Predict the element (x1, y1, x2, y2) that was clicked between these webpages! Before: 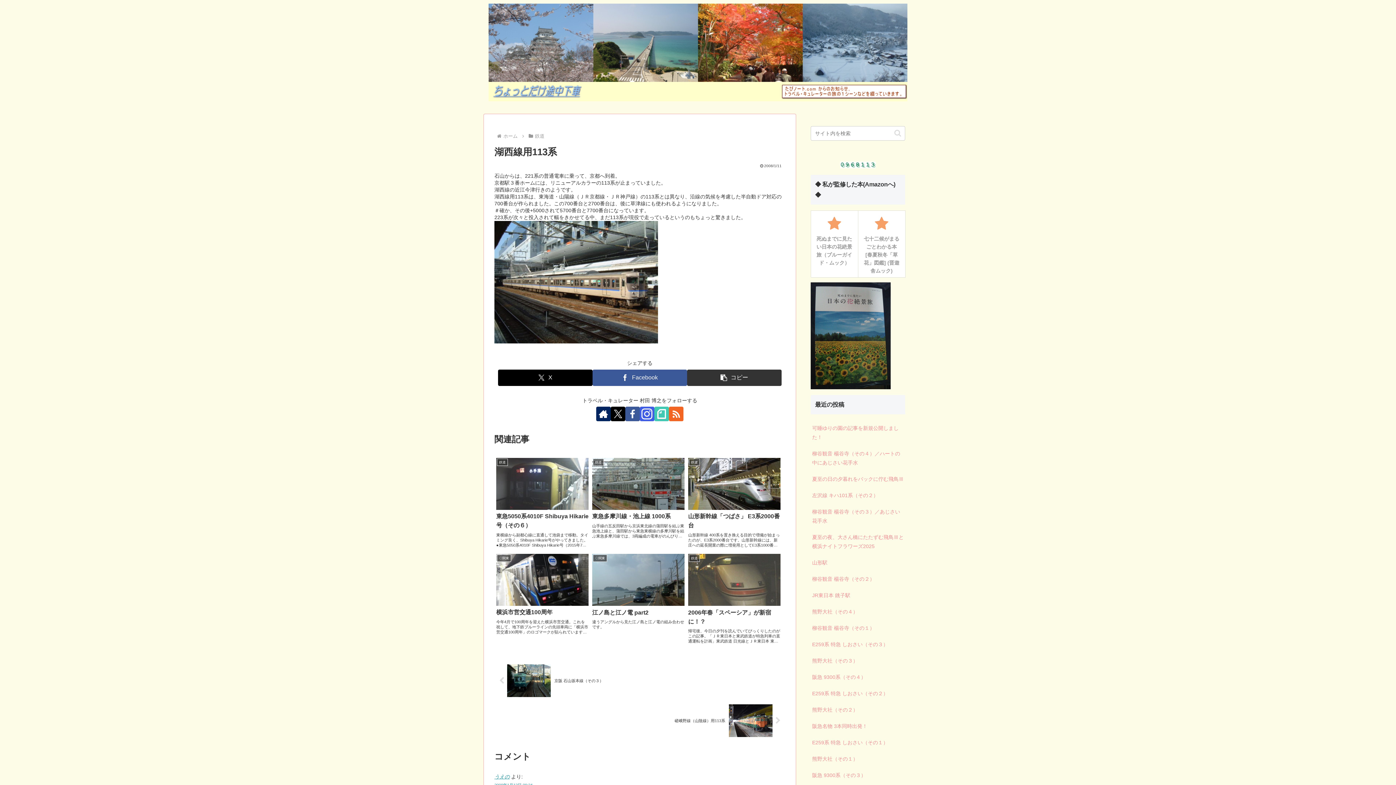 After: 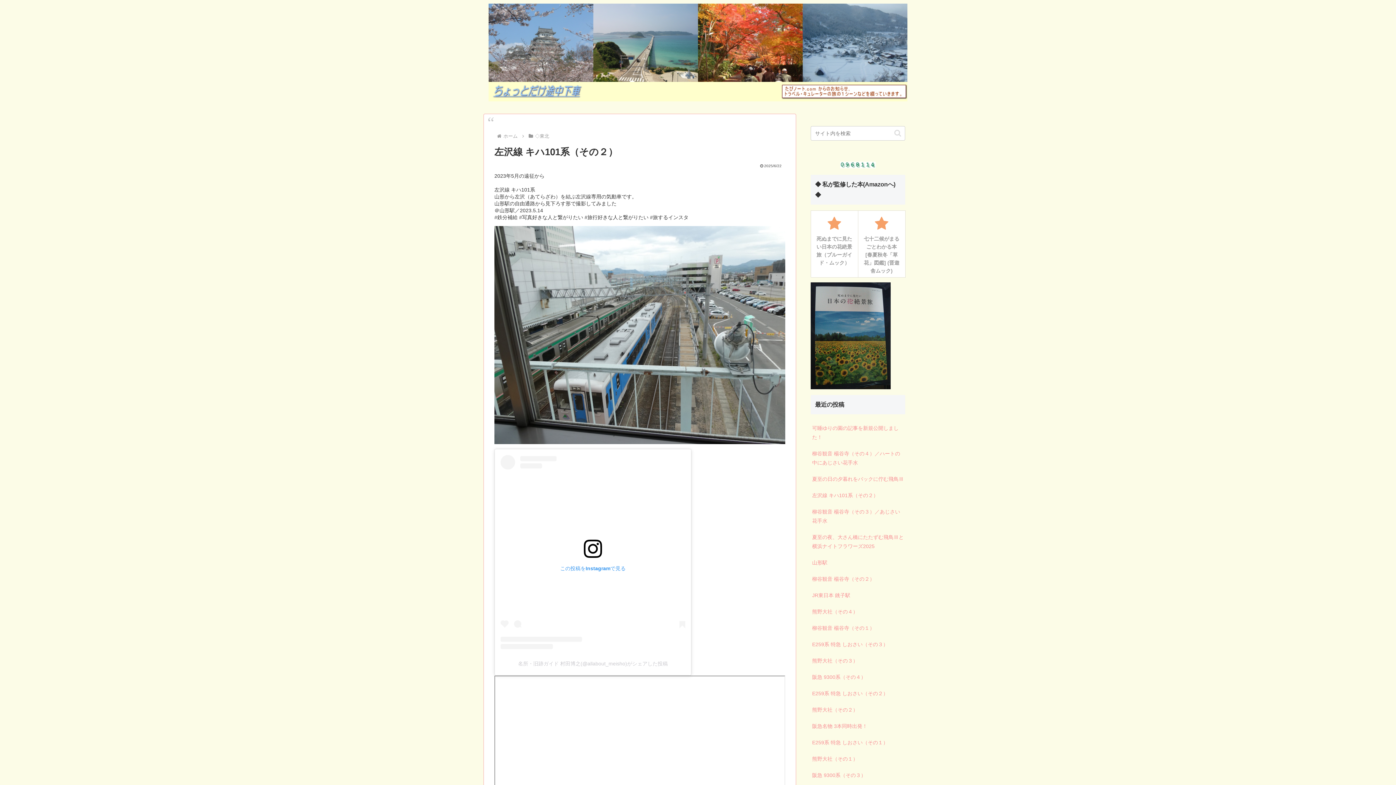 Action: label: 左沢線 キハ101系（その２） bbox: (810, 487, 905, 503)